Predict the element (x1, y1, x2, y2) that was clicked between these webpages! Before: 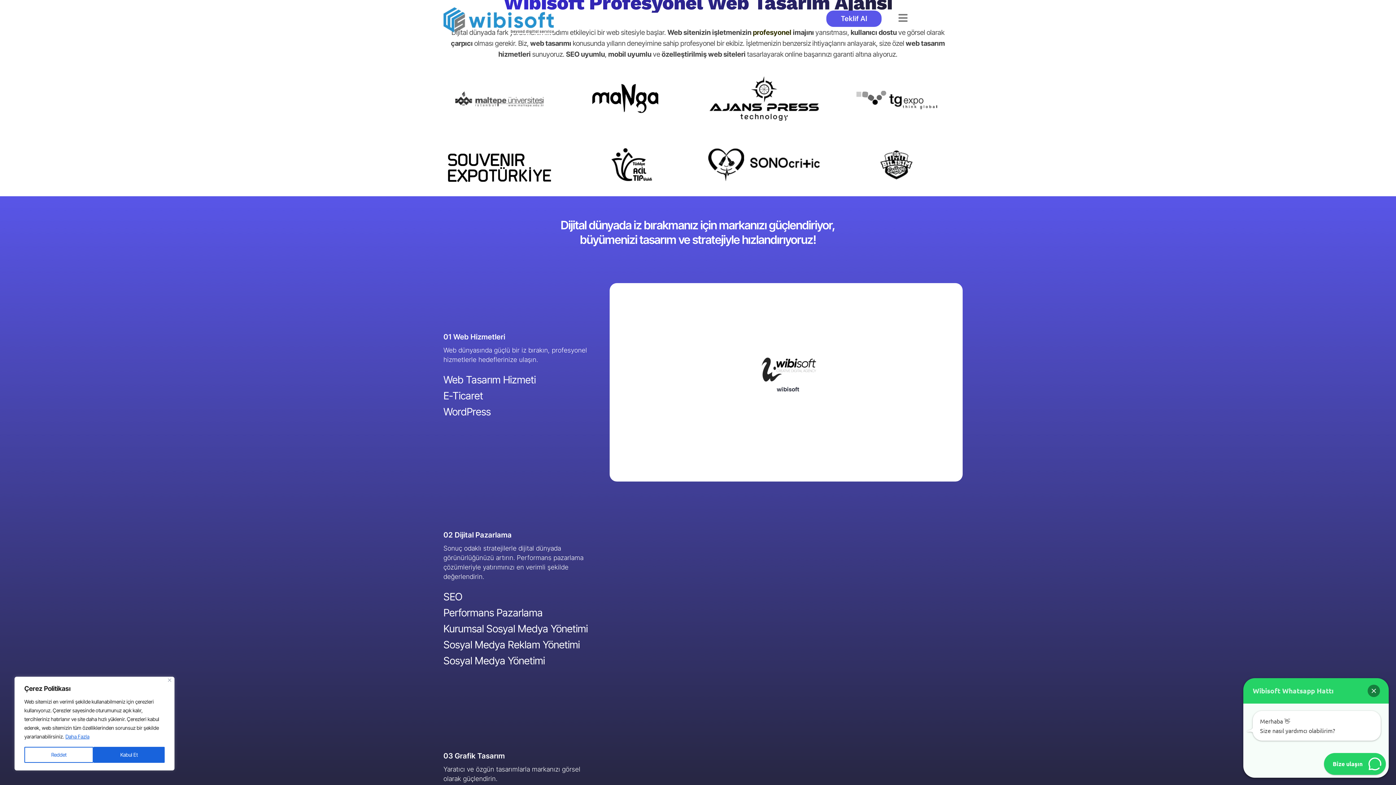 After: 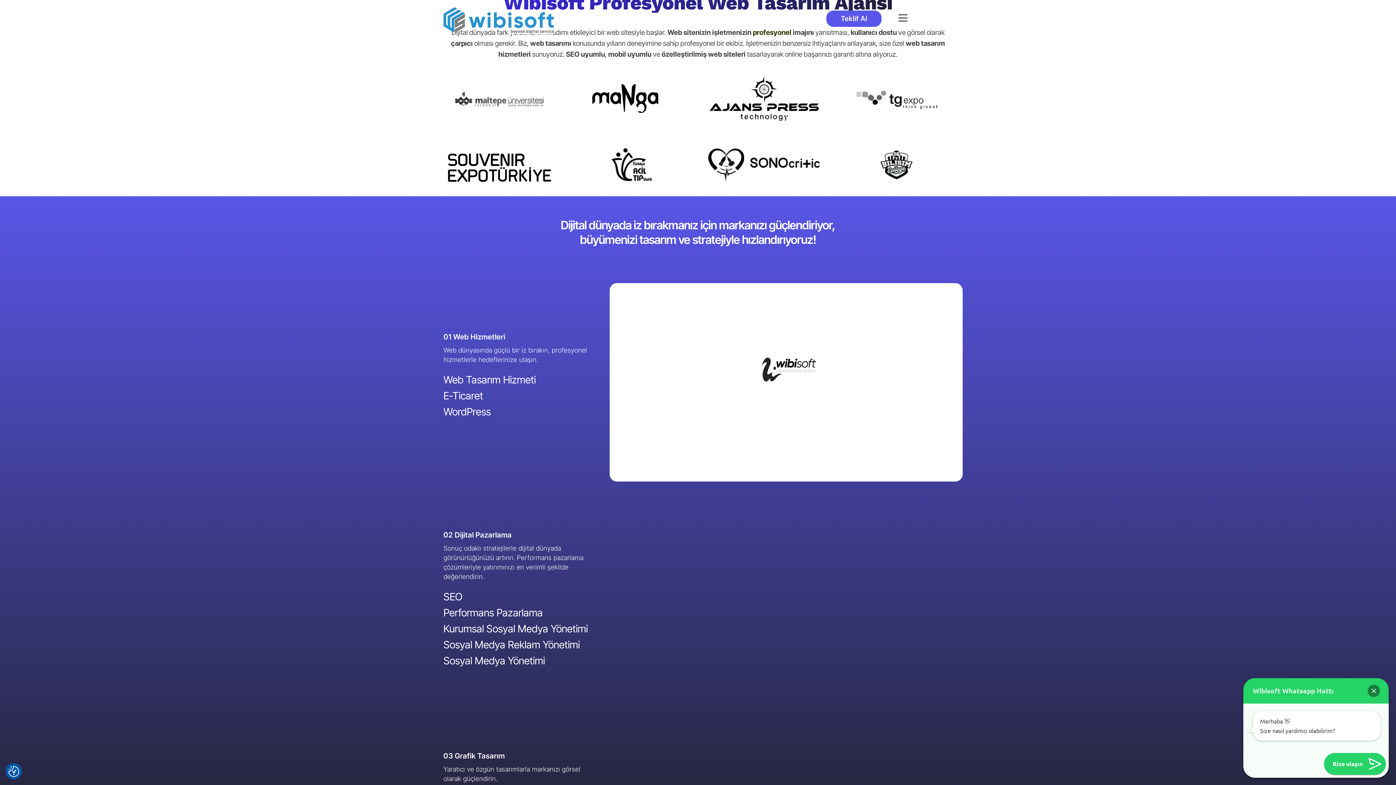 Action: label: Reddet bbox: (24, 747, 93, 763)